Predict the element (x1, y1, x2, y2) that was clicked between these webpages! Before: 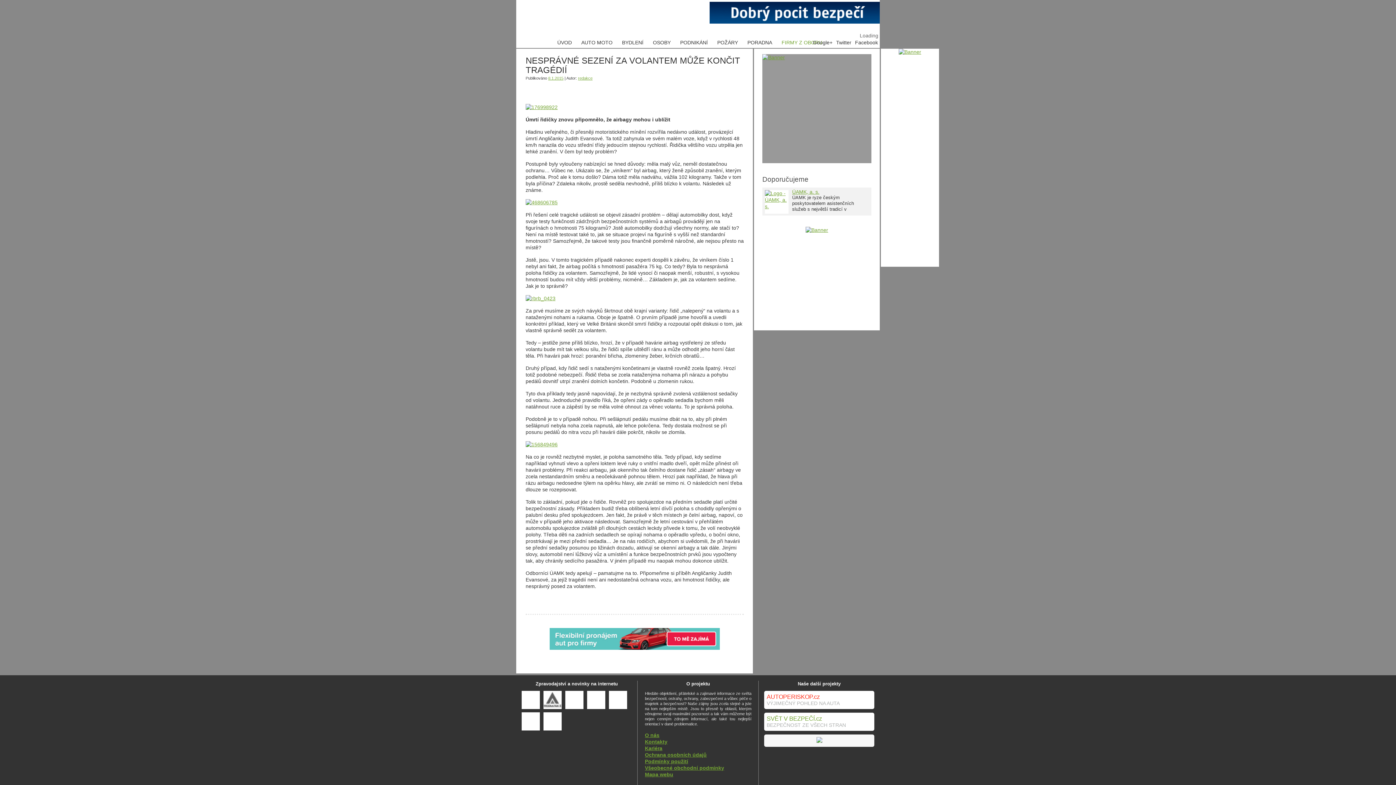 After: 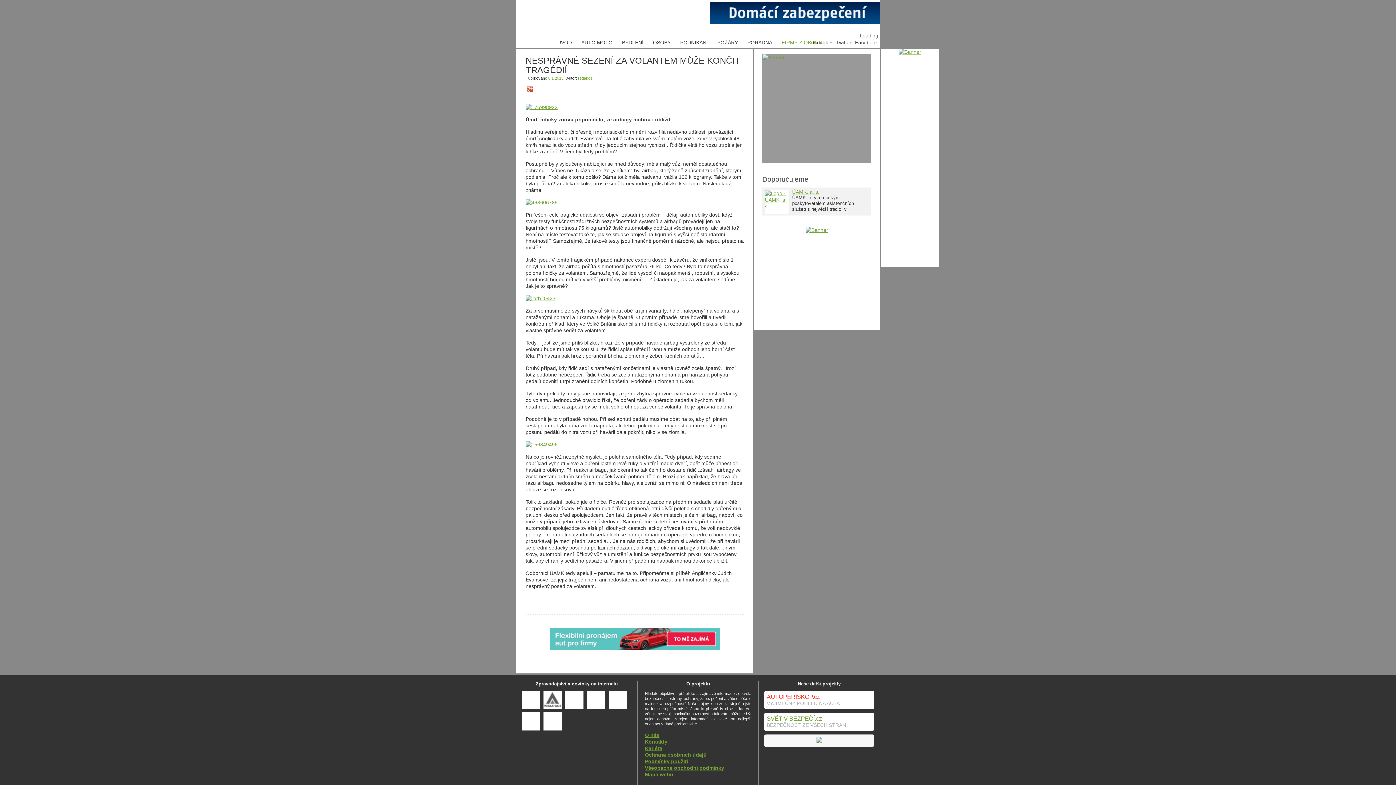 Action: label: g+ bbox: (526, 86, 532, 92)